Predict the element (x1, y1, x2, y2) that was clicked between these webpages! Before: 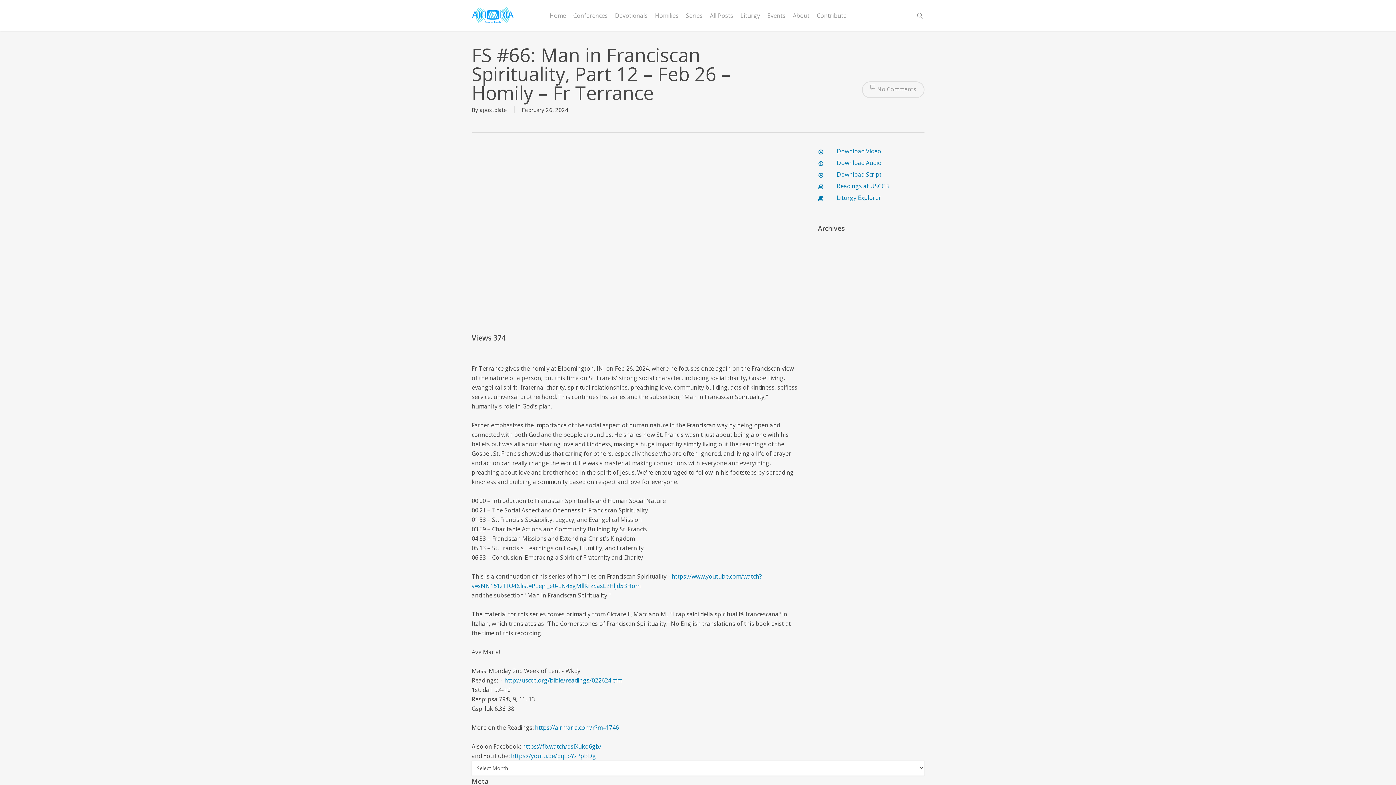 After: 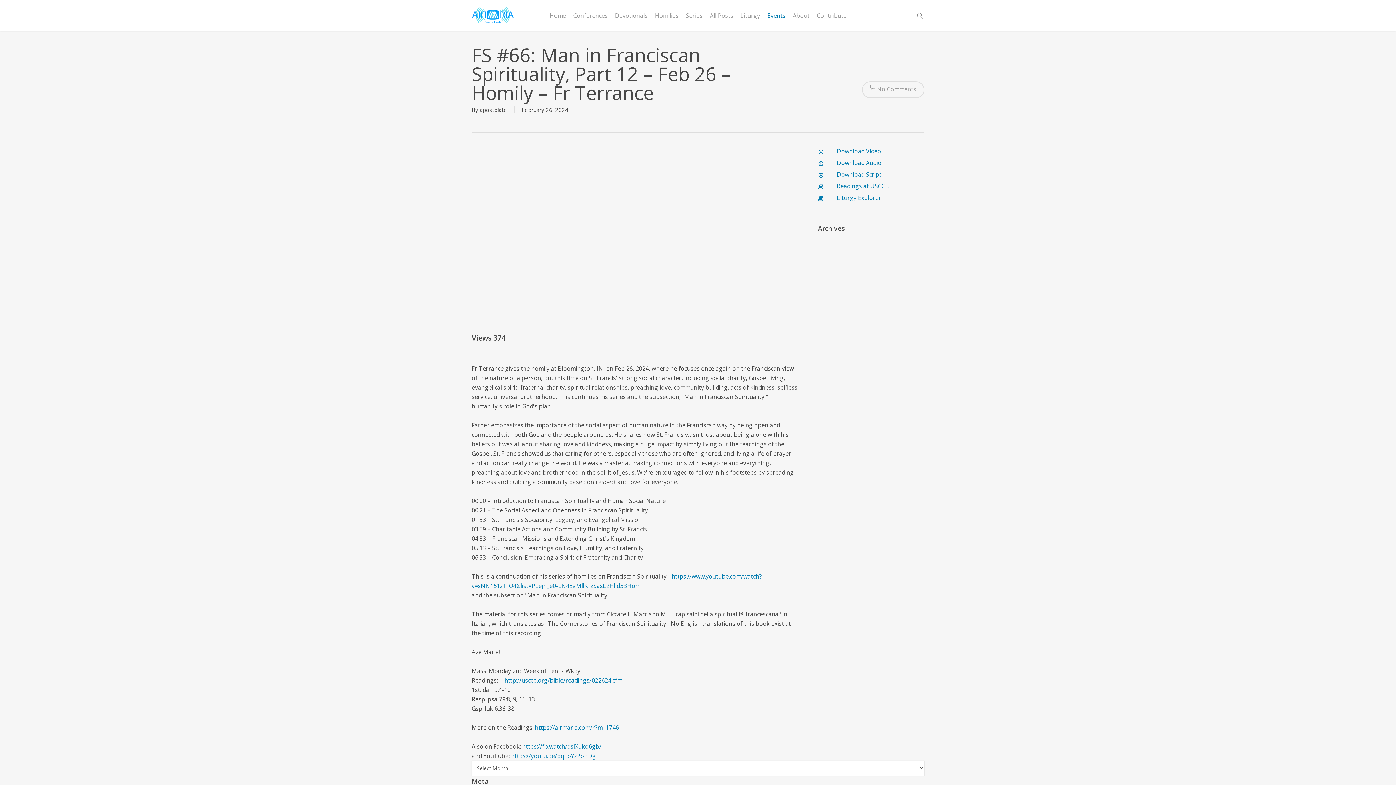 Action: label: Events bbox: (763, 12, 789, 18)